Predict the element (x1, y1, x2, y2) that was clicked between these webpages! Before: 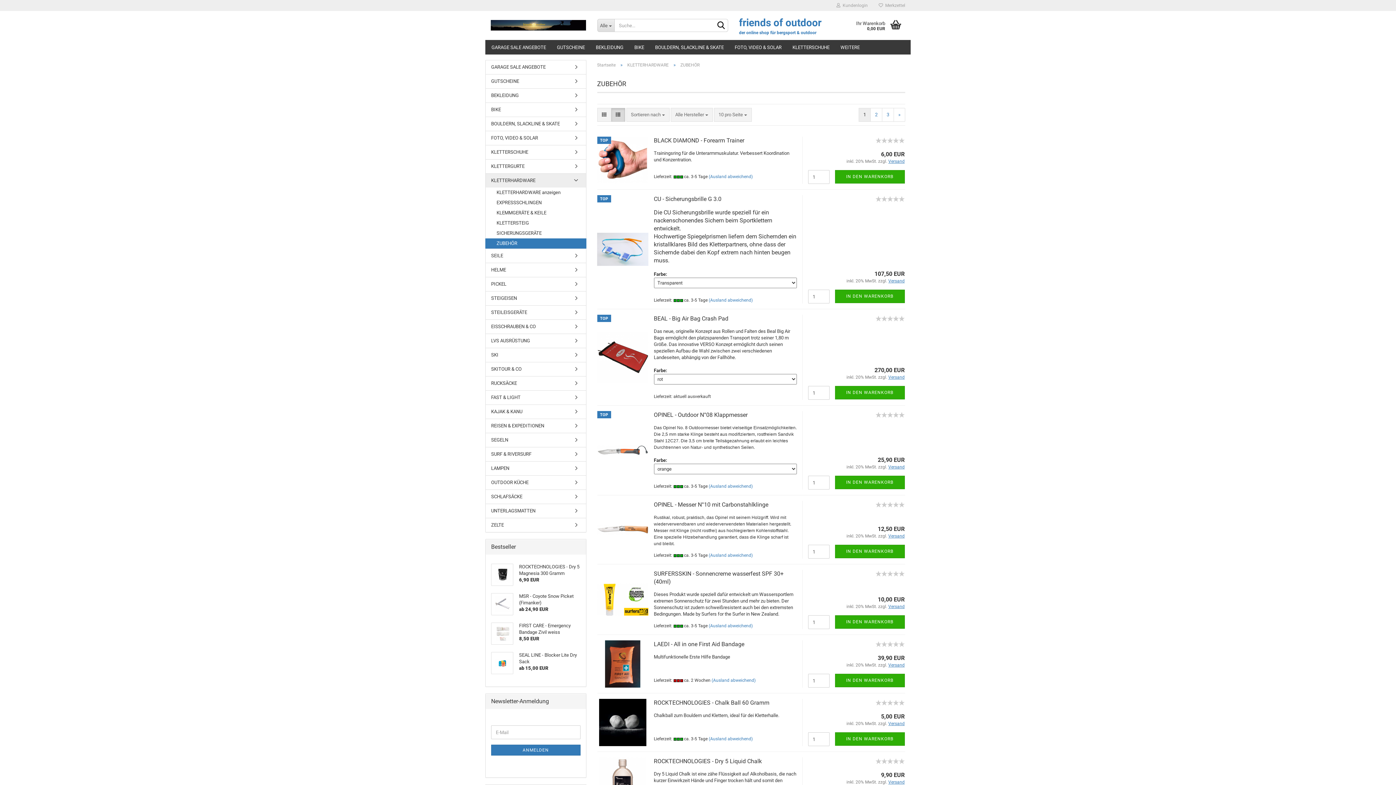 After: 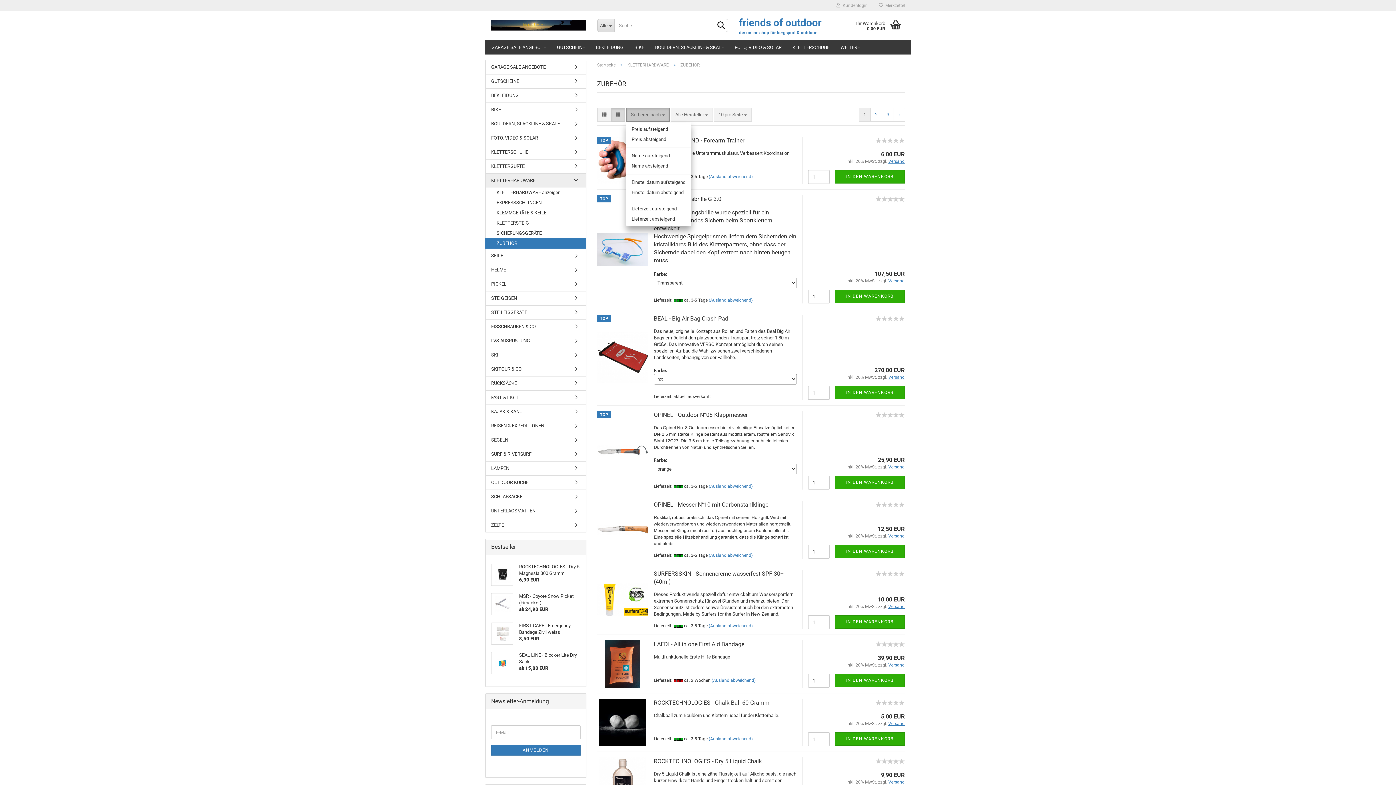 Action: label: Sortieren nach  bbox: (626, 108, 669, 121)